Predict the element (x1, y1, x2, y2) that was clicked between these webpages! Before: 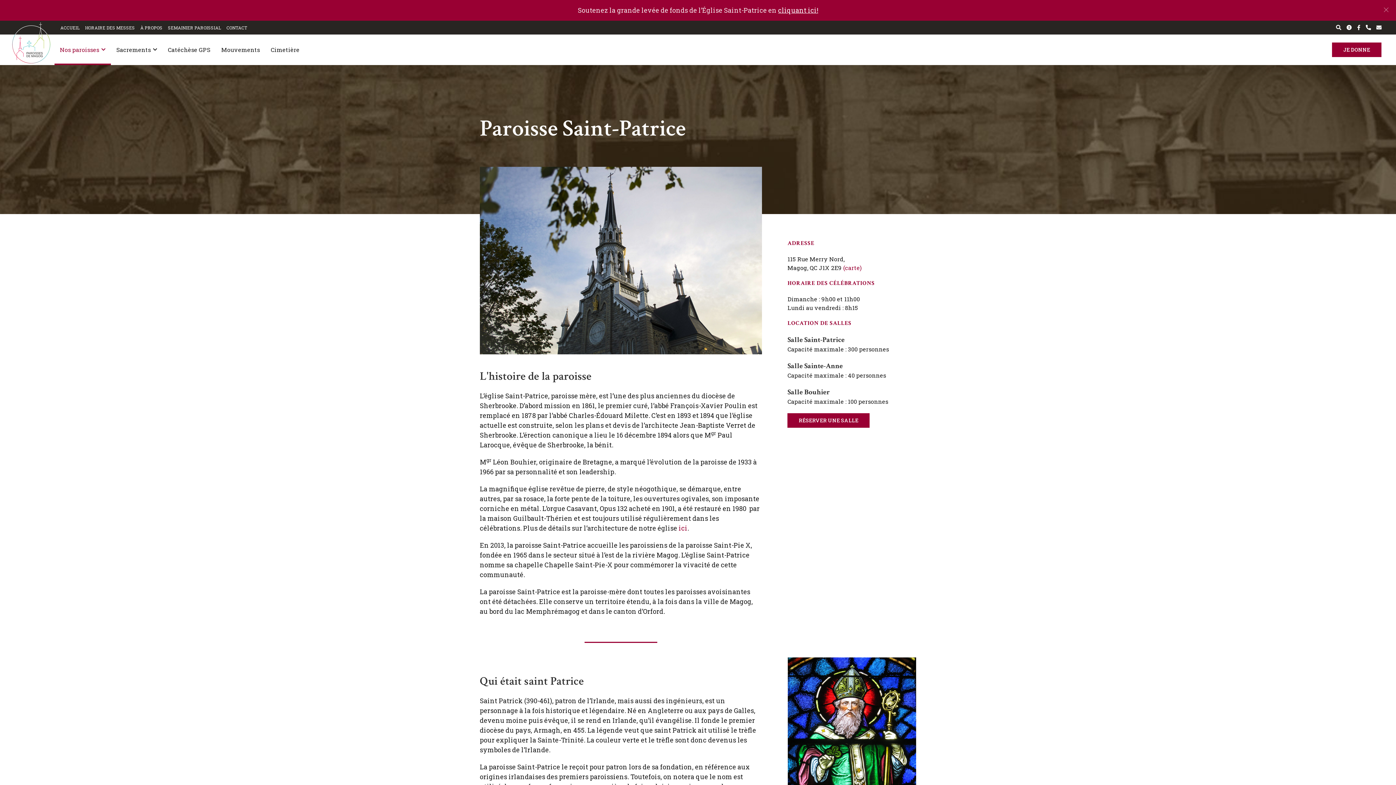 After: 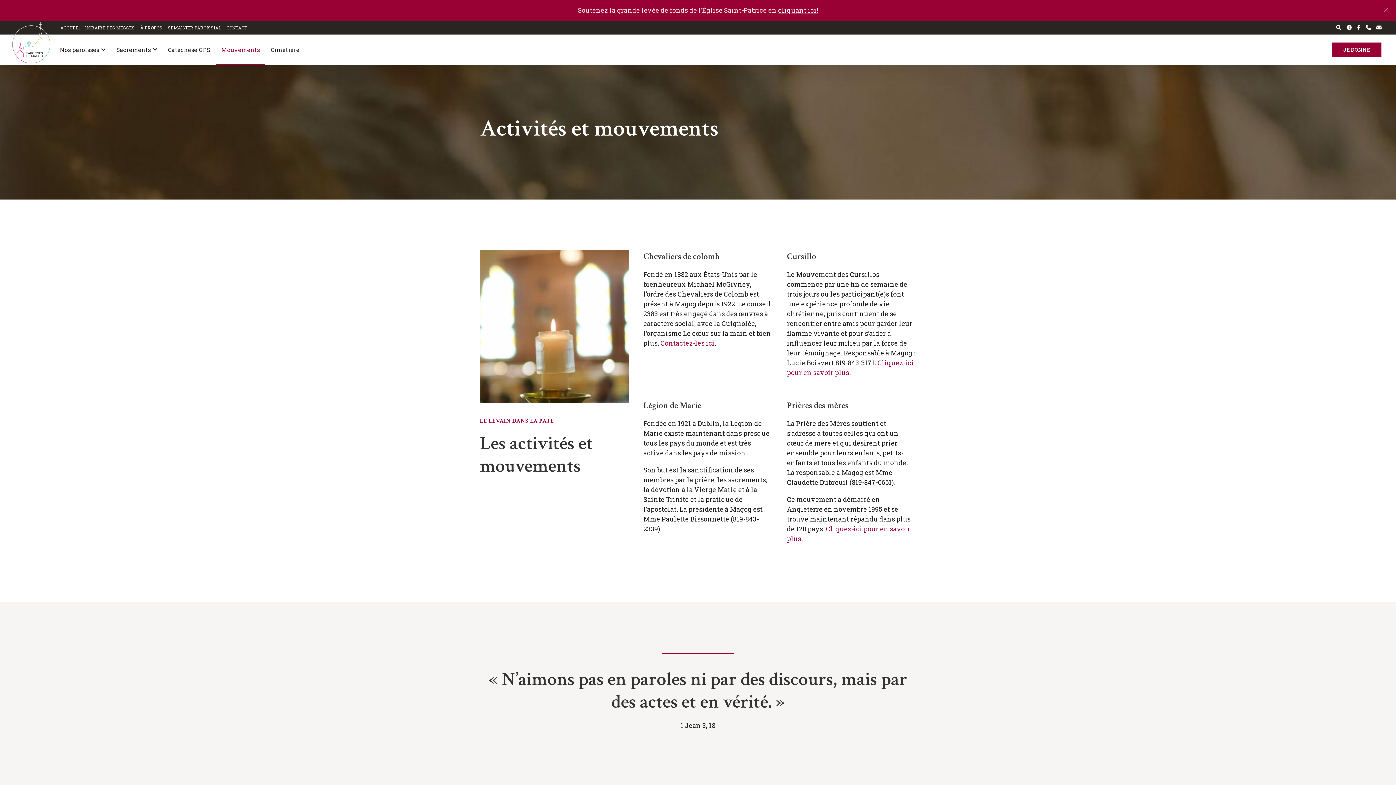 Action: bbox: (216, 36, 265, 65) label: Mouvements